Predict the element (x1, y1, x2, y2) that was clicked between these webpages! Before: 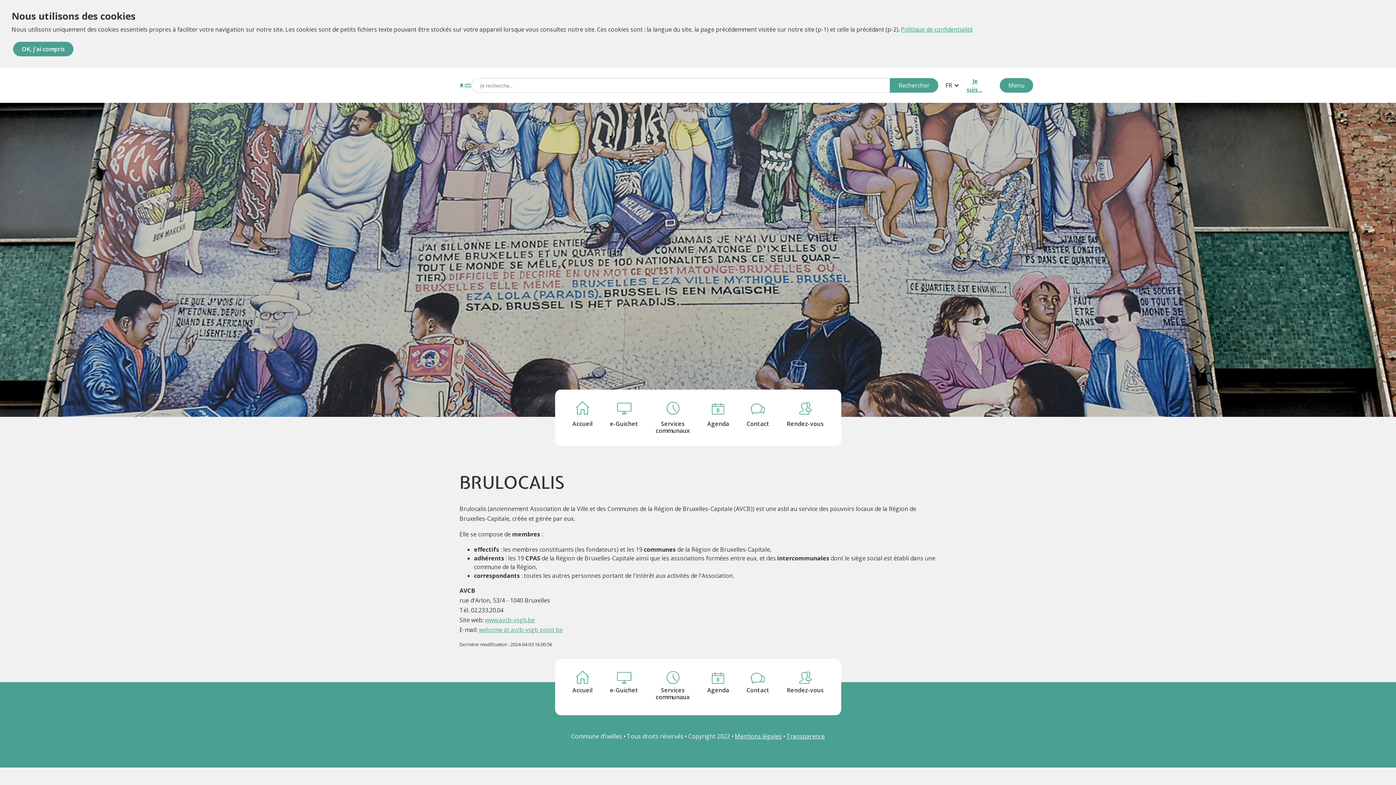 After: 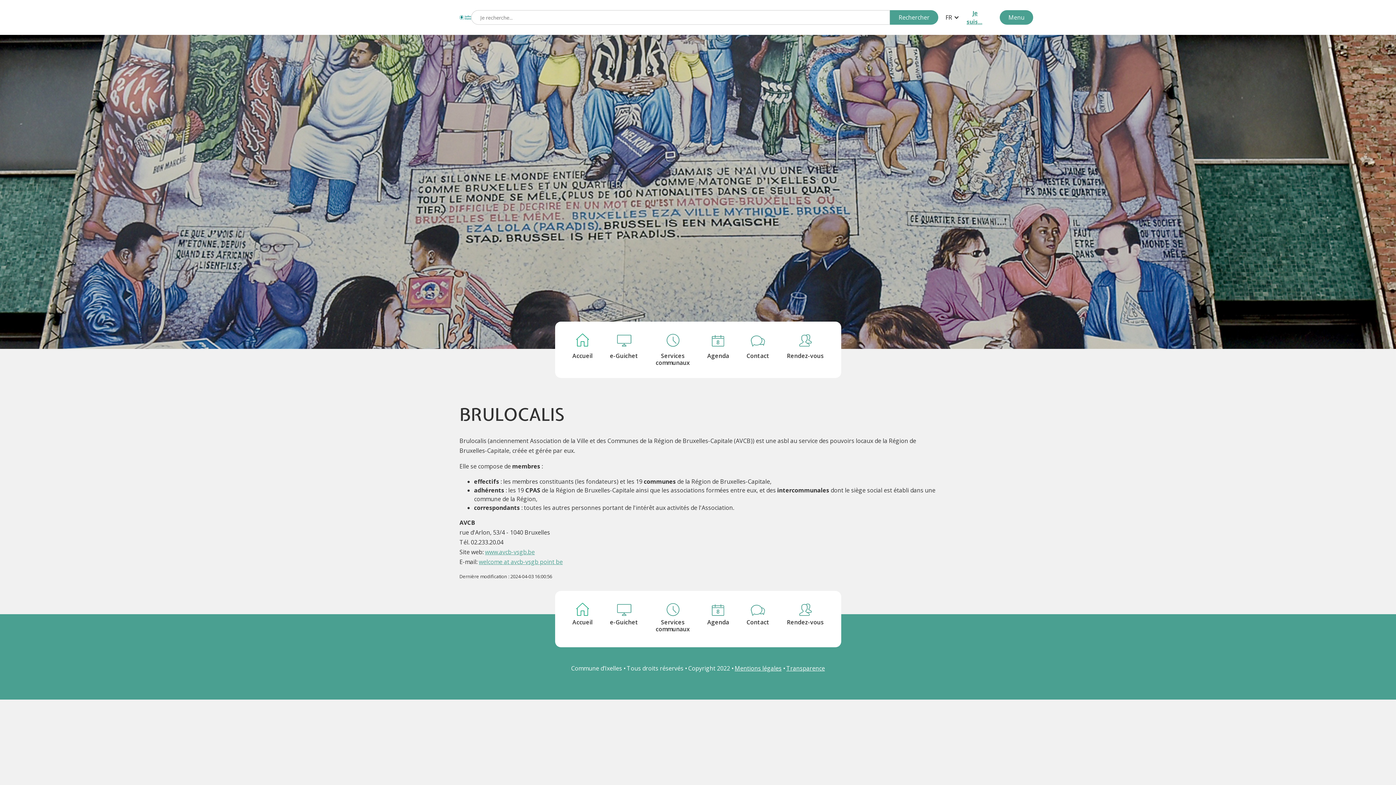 Action: label: OK, j'ai compris bbox: (13, 41, 73, 56)